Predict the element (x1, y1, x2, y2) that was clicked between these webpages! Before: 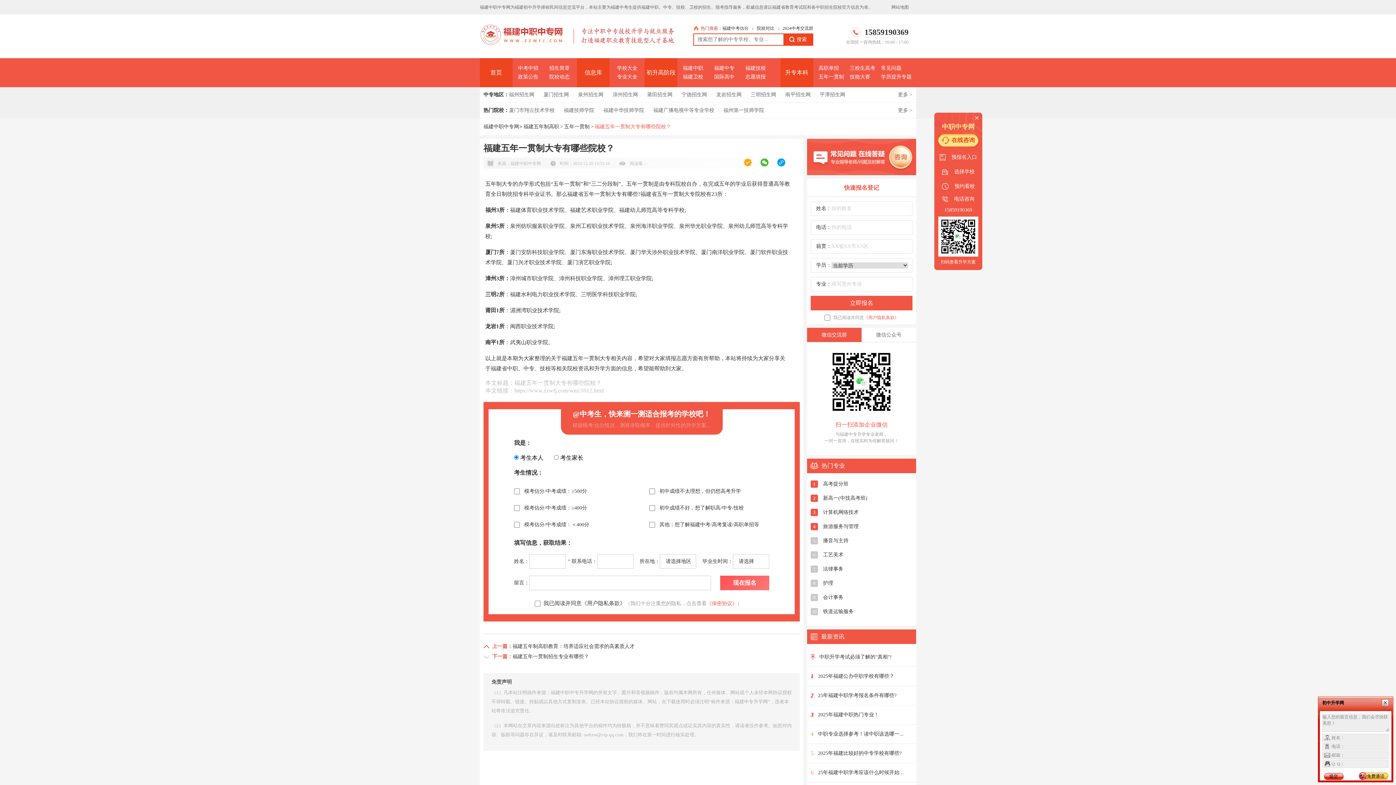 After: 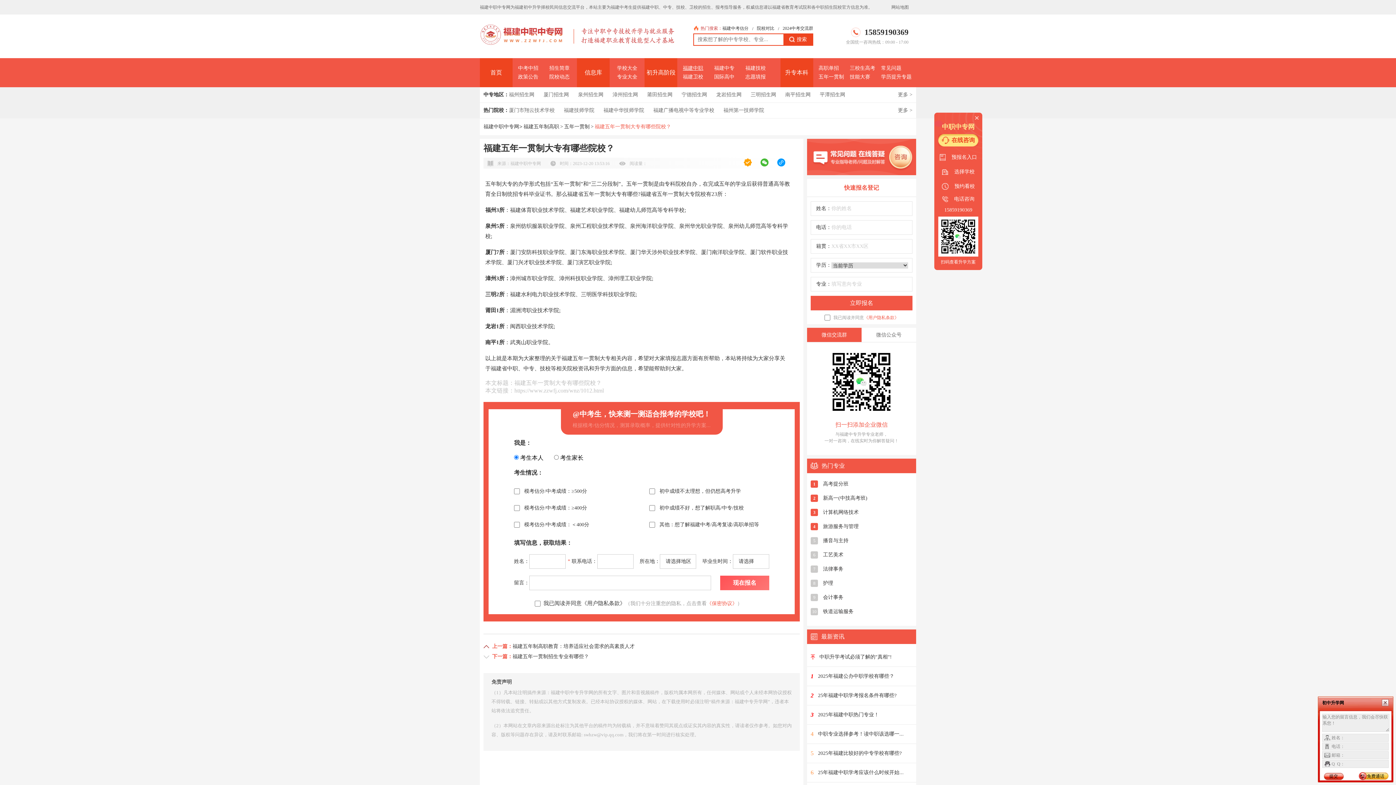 Action: label: 福建中职 bbox: (683, 65, 703, 70)